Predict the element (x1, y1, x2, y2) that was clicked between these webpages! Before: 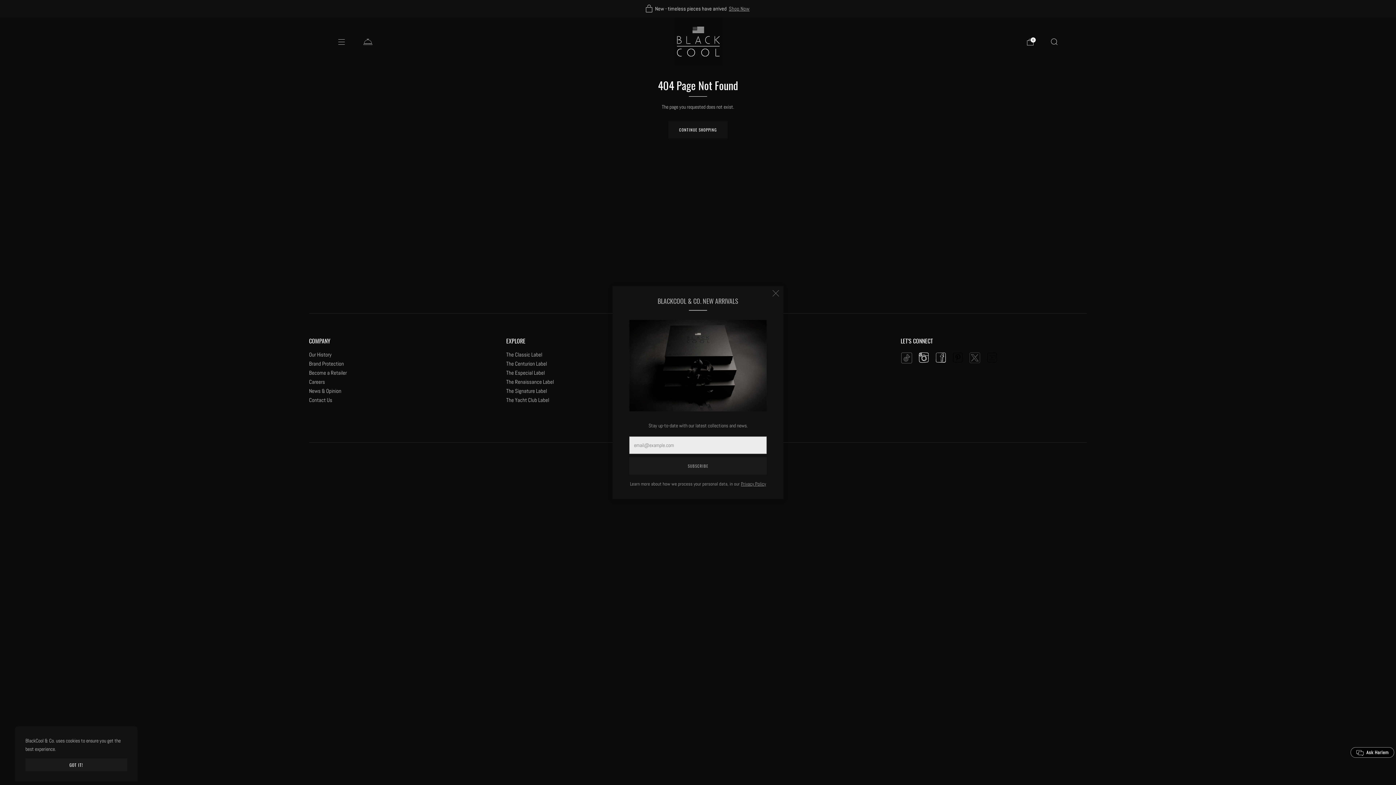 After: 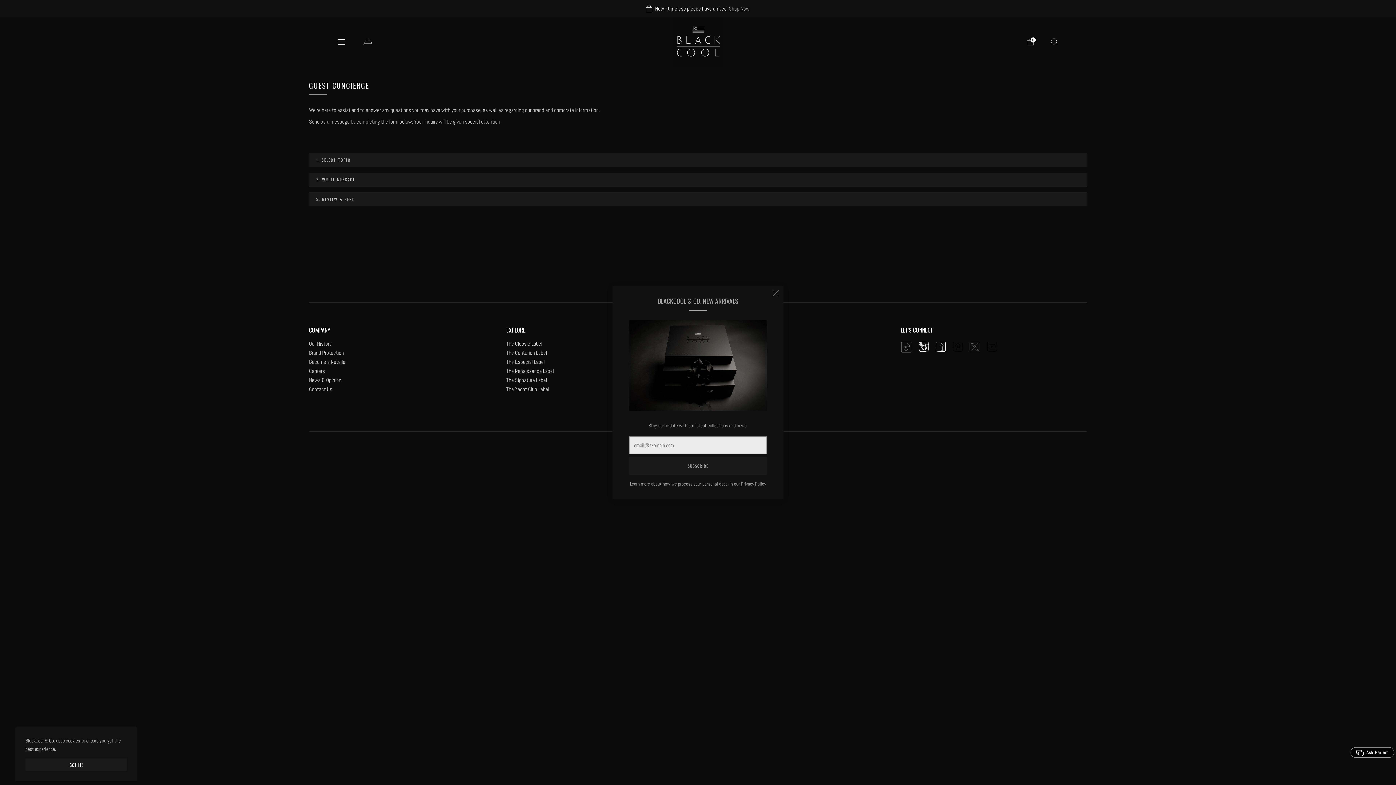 Action: bbox: (363, 38, 371, 45)